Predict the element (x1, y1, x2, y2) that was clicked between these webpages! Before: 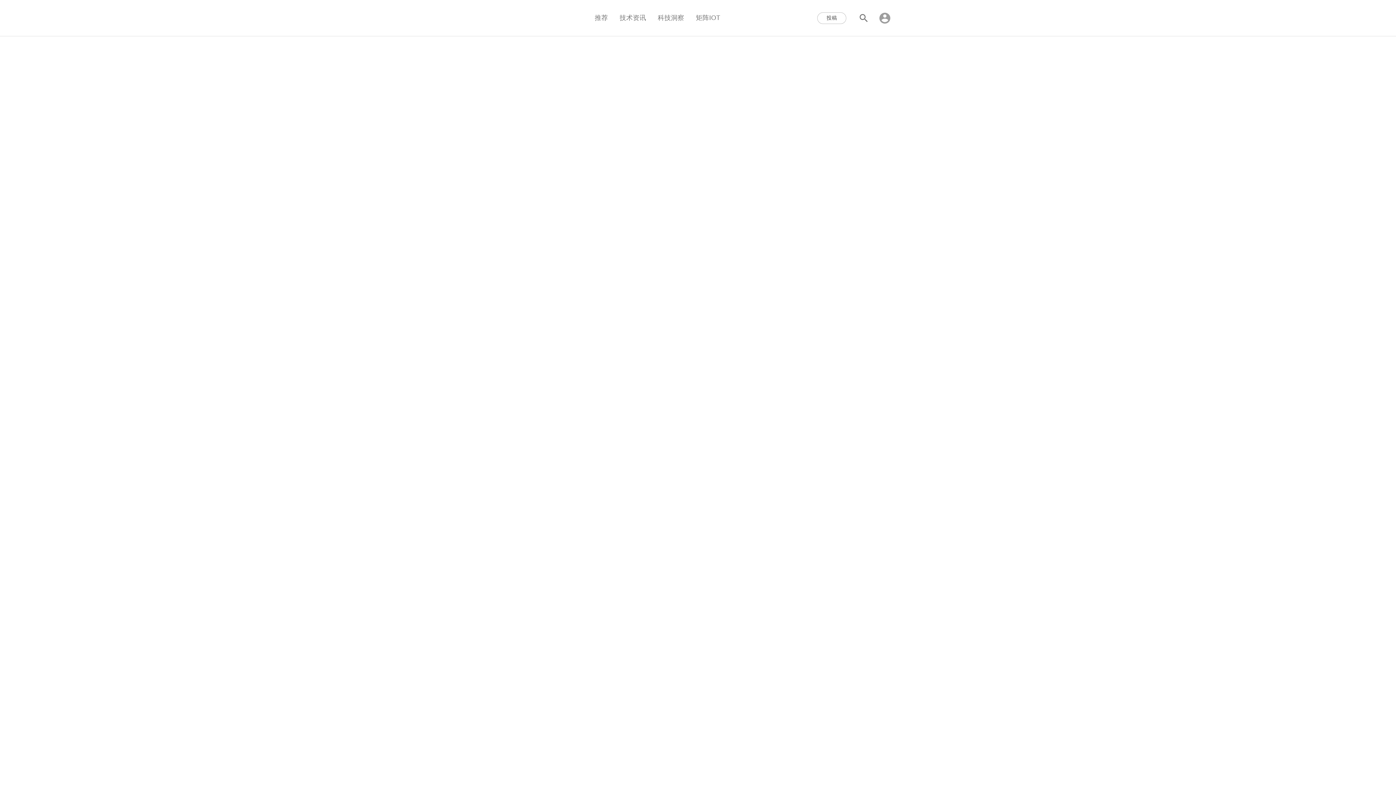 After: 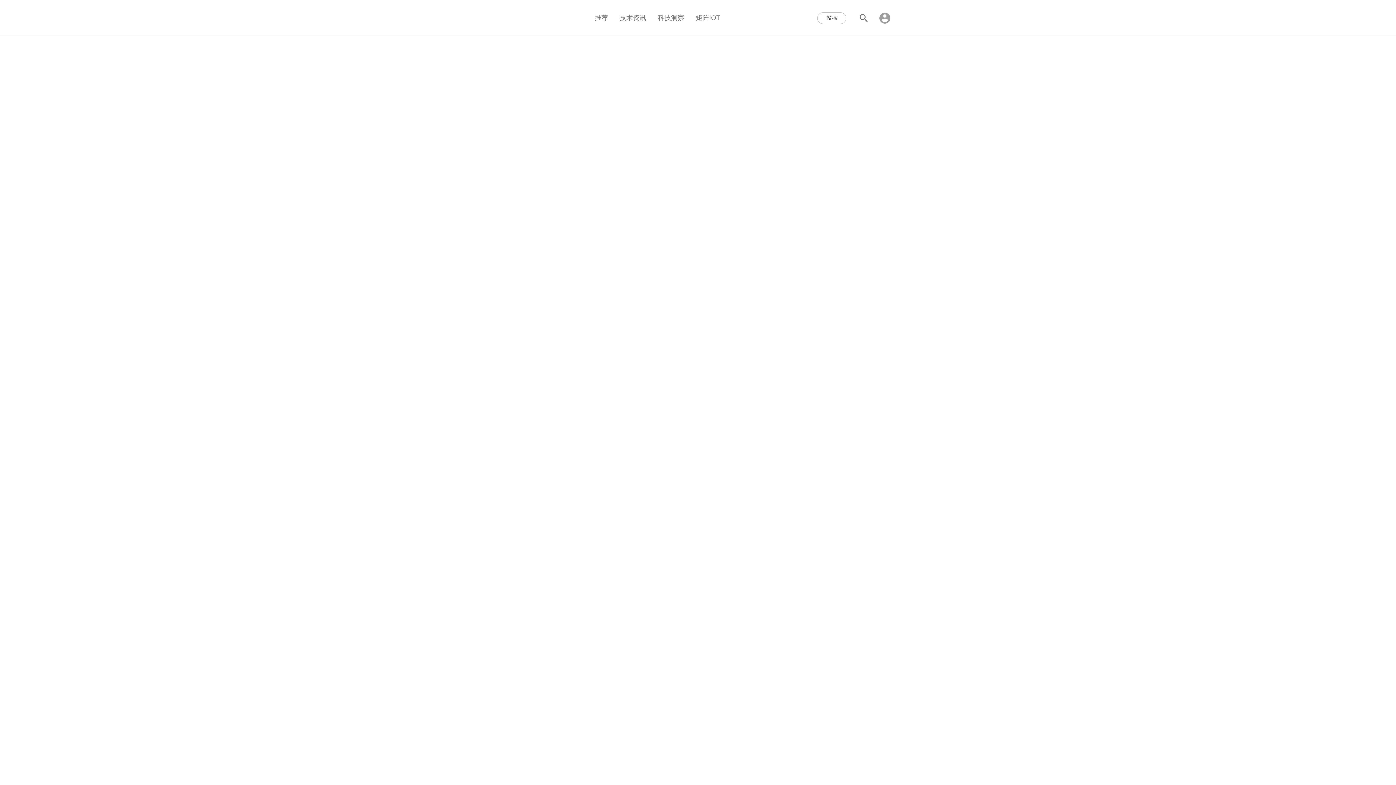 Action: bbox: (858, 12, 869, 23)